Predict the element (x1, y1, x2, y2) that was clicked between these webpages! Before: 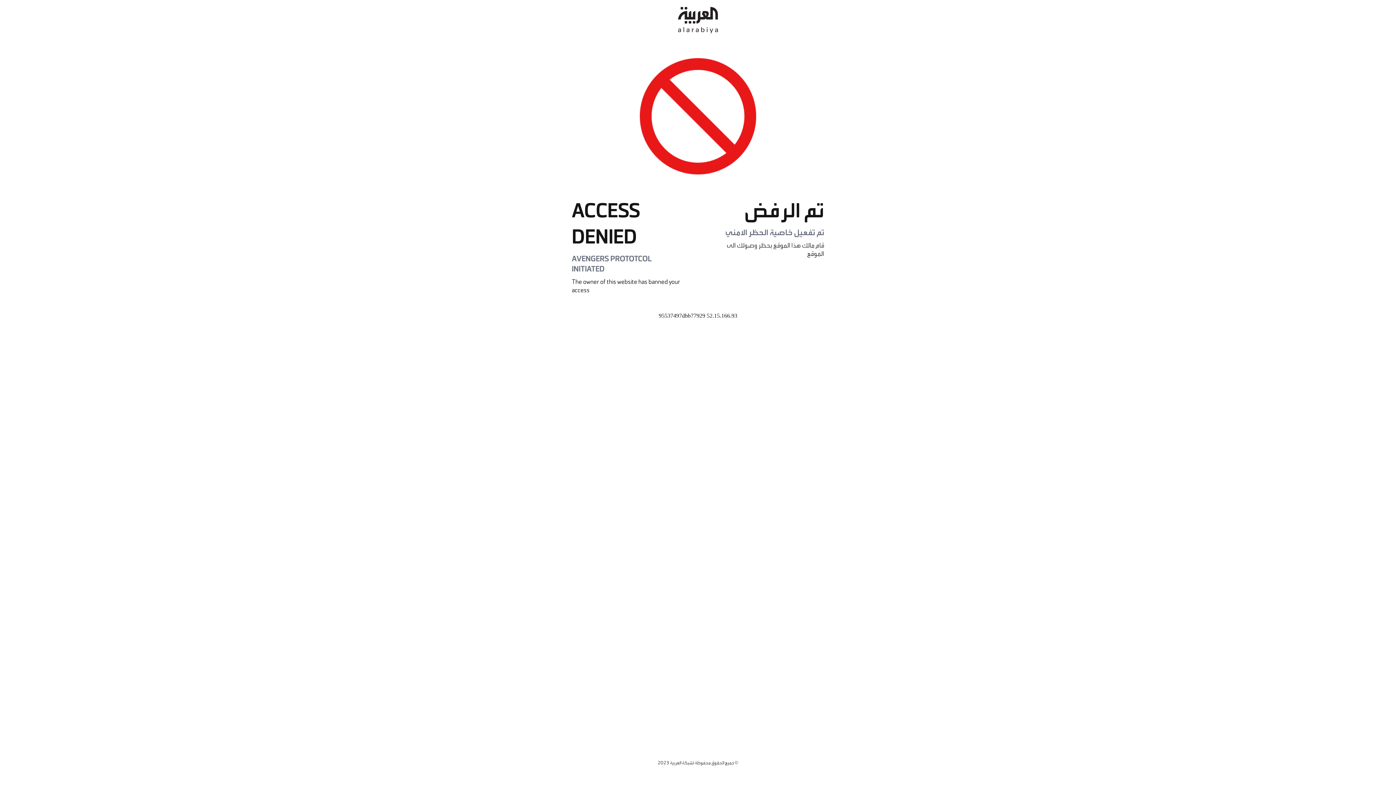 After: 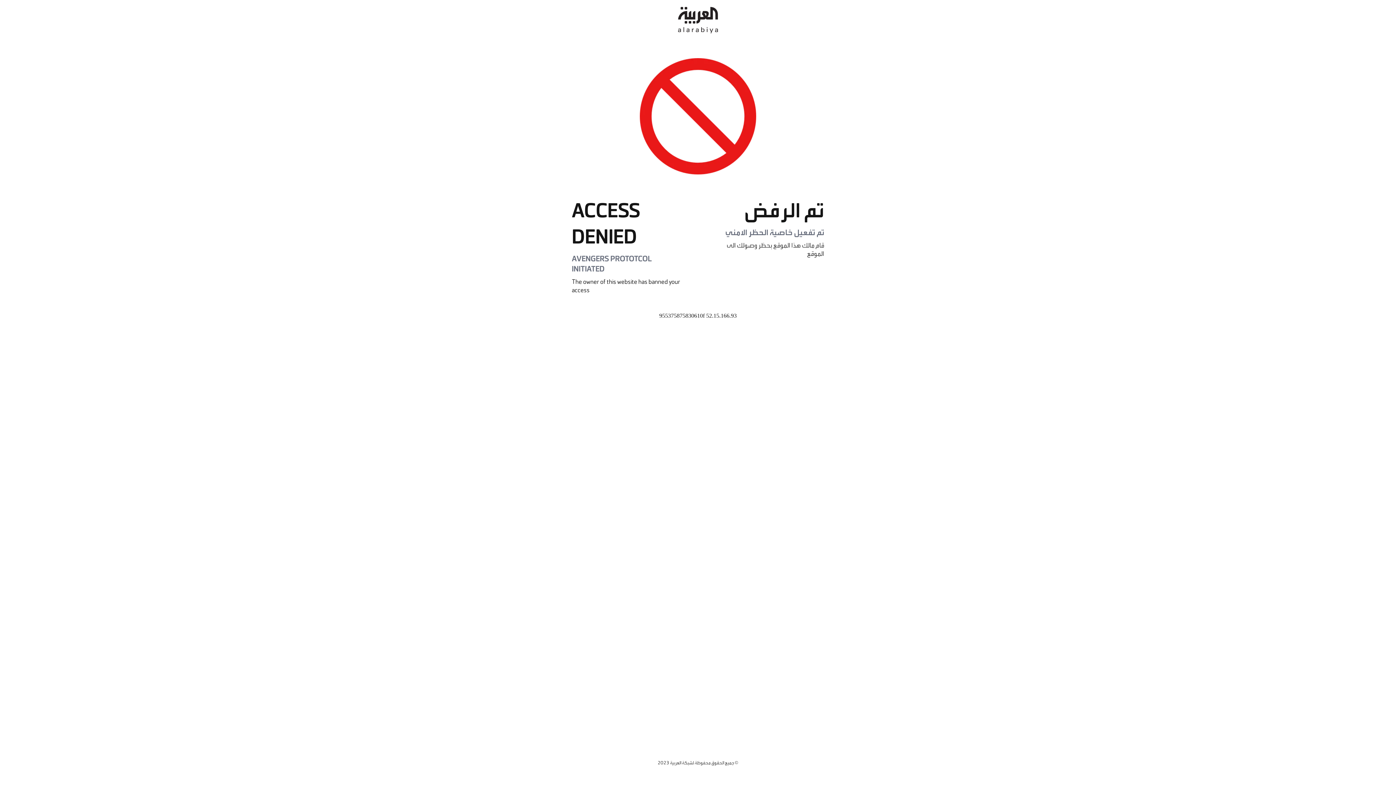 Action: bbox: (678, 0, 718, 40)